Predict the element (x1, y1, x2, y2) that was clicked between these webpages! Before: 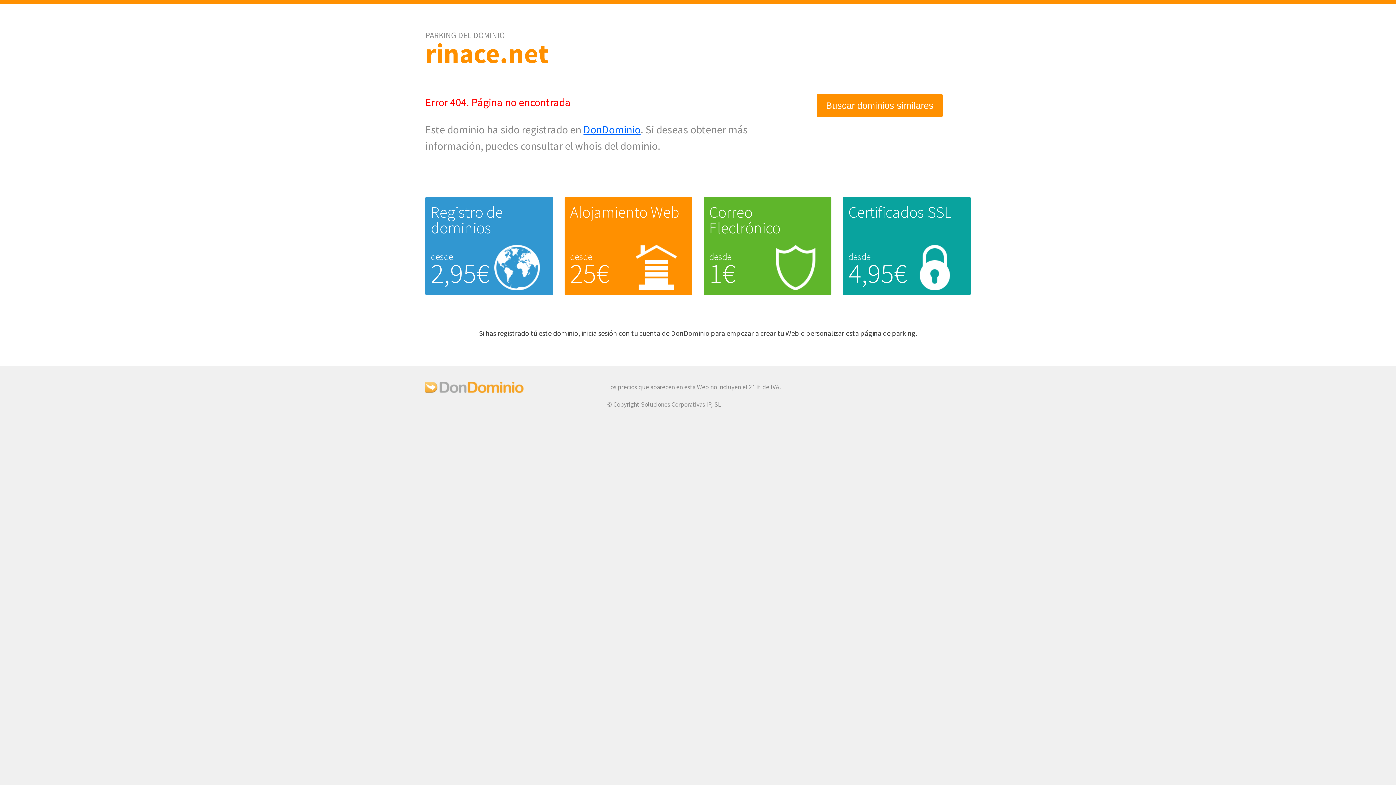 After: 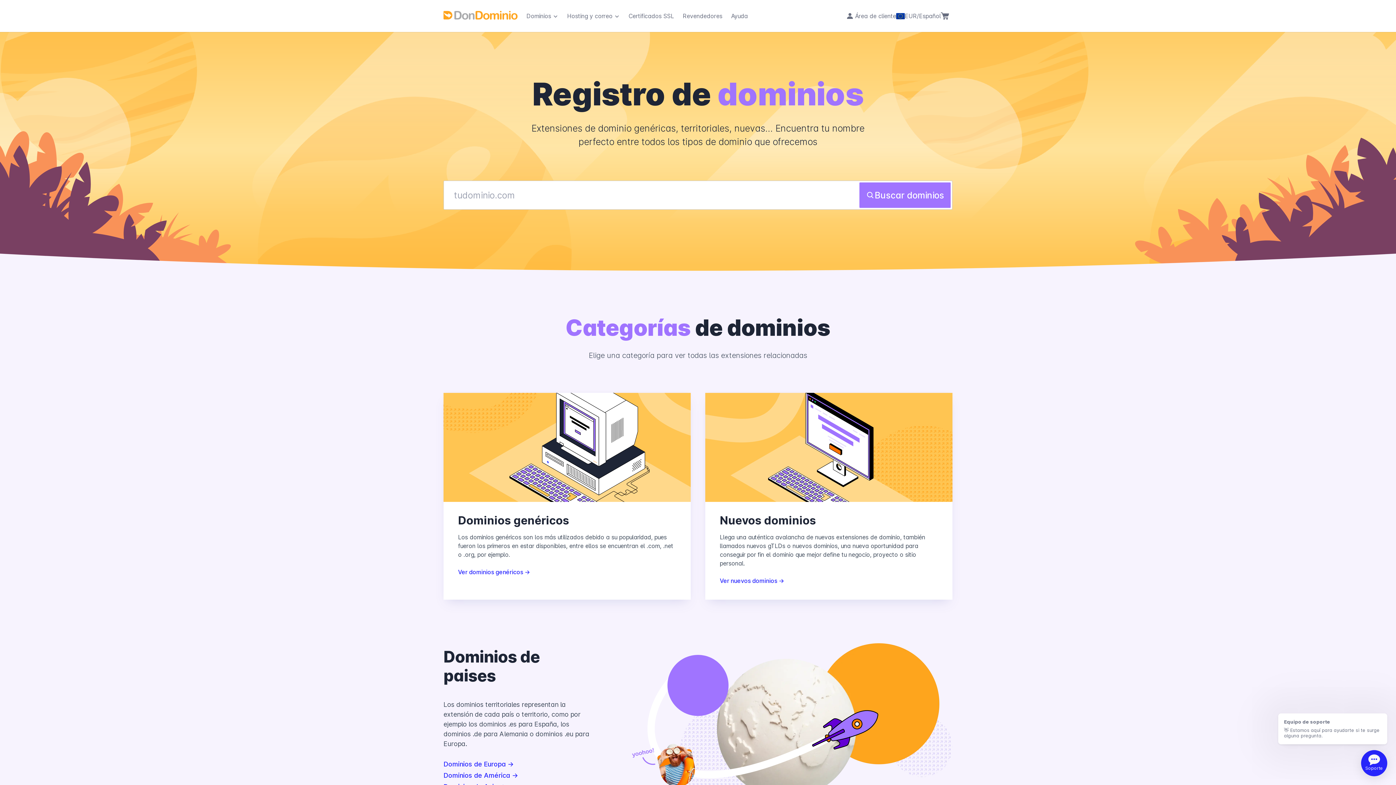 Action: bbox: (430, 202, 502, 237) label: Registro de dominios